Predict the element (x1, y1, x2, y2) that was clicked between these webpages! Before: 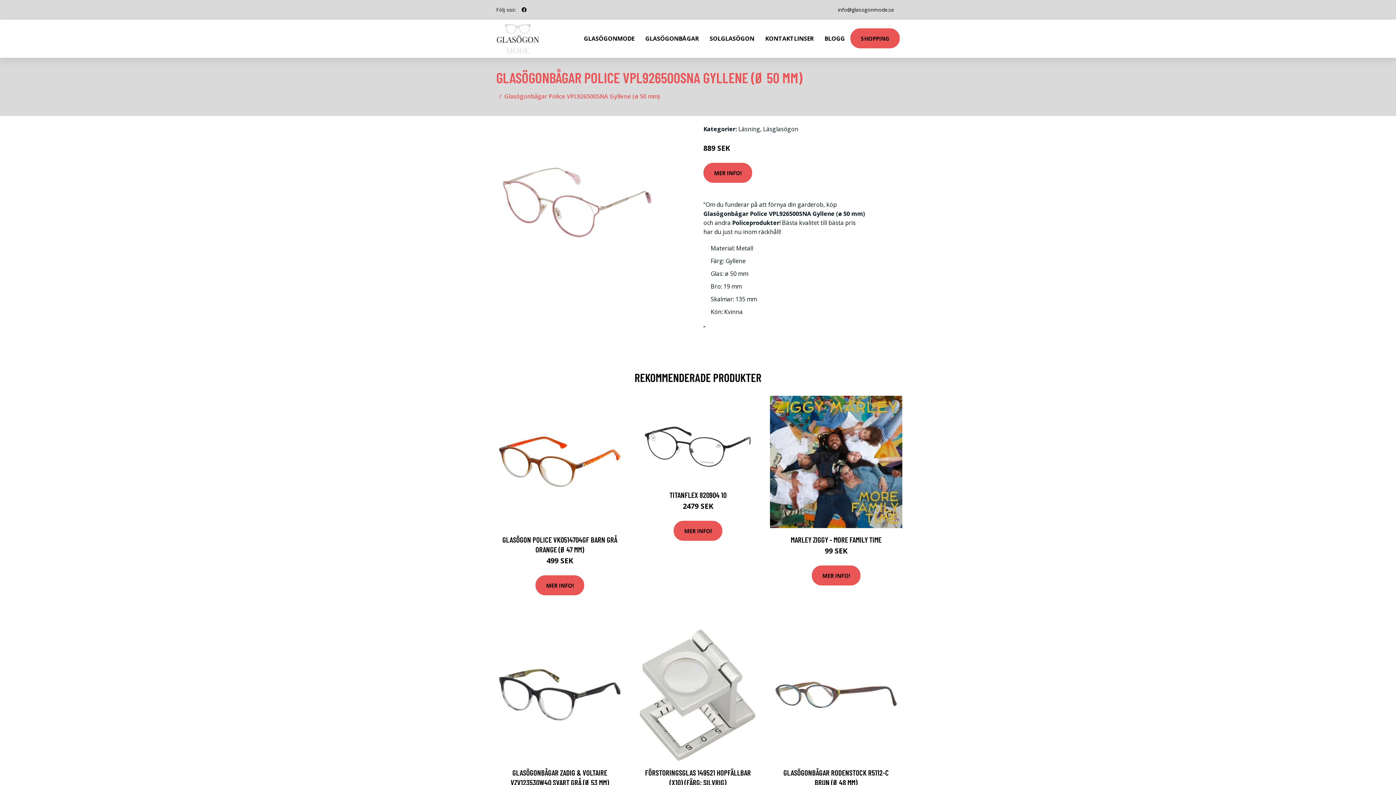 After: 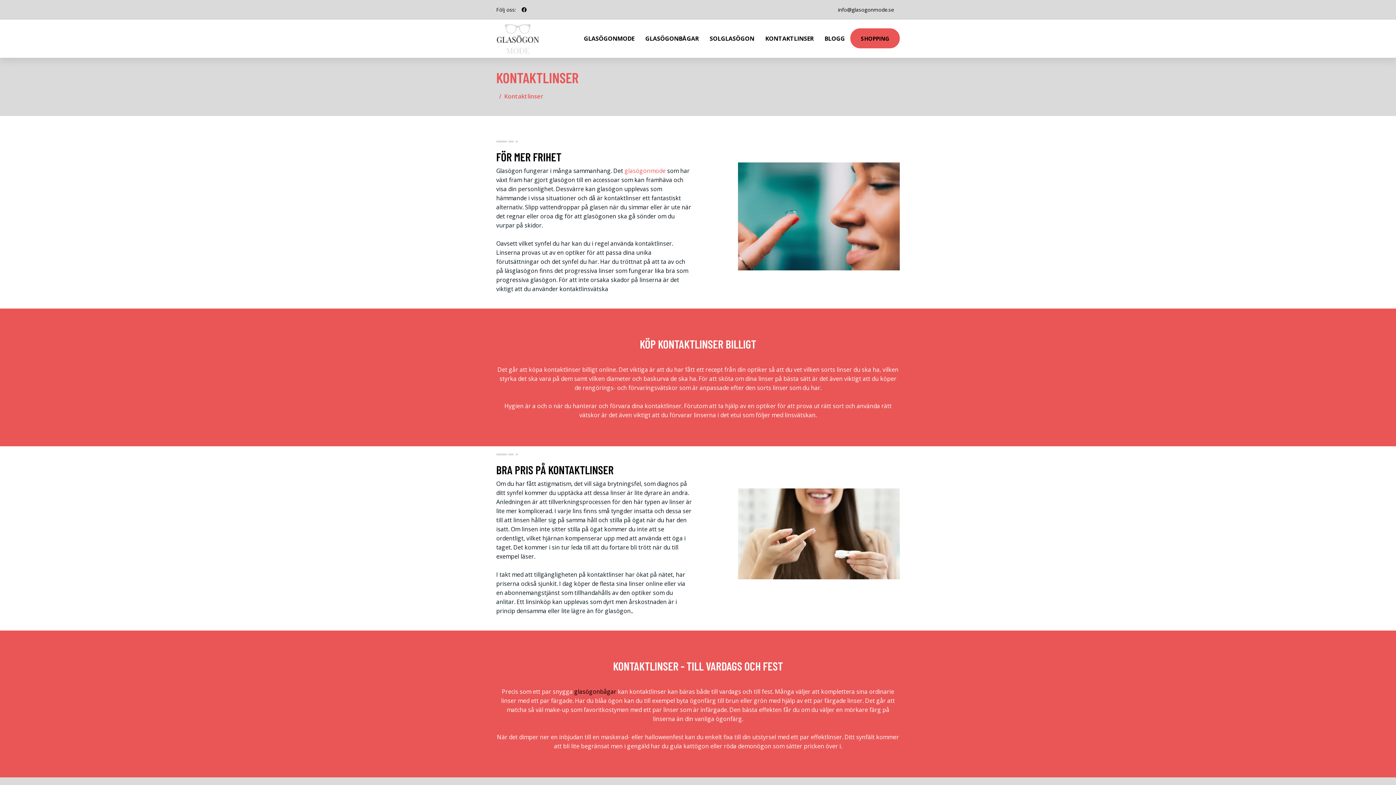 Action: label: KONTAKTLINSER bbox: (760, 19, 819, 57)